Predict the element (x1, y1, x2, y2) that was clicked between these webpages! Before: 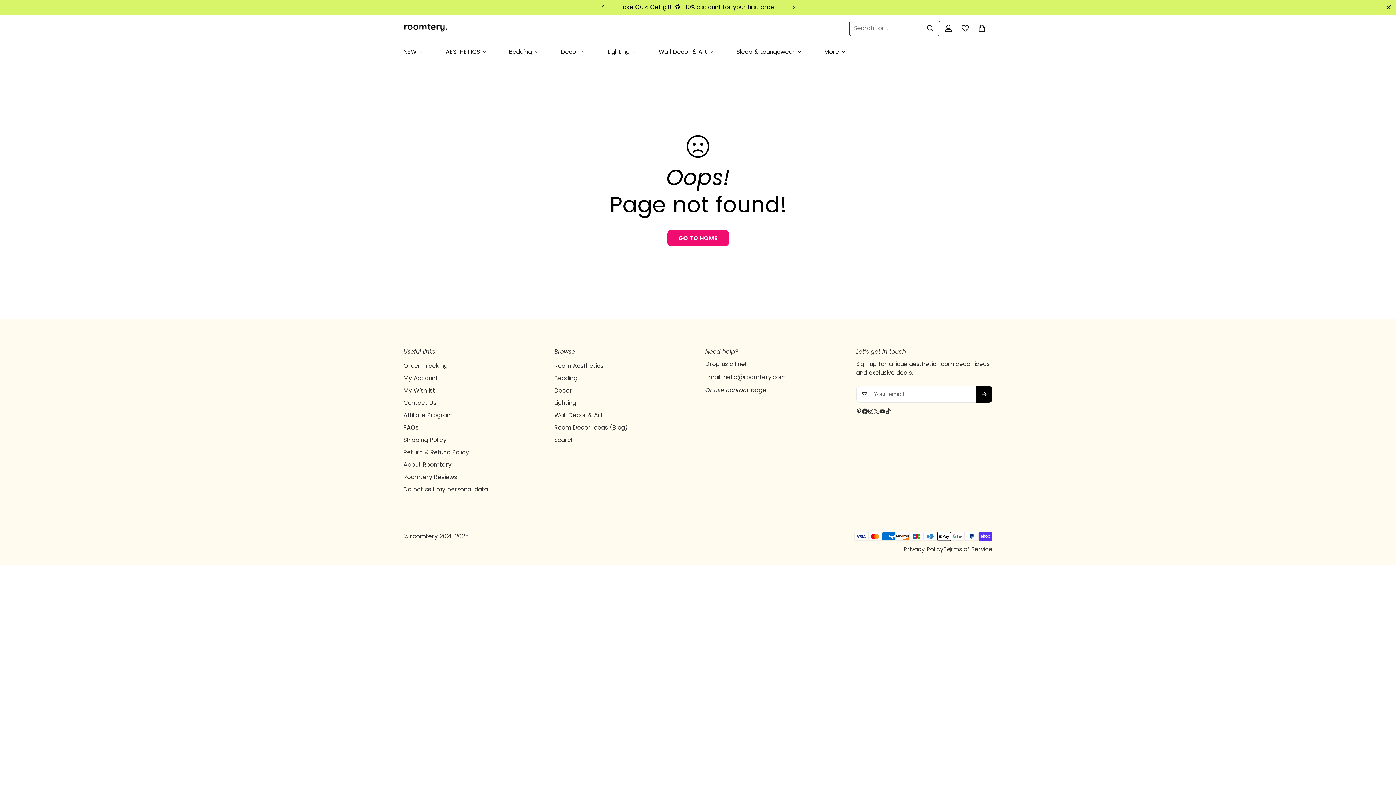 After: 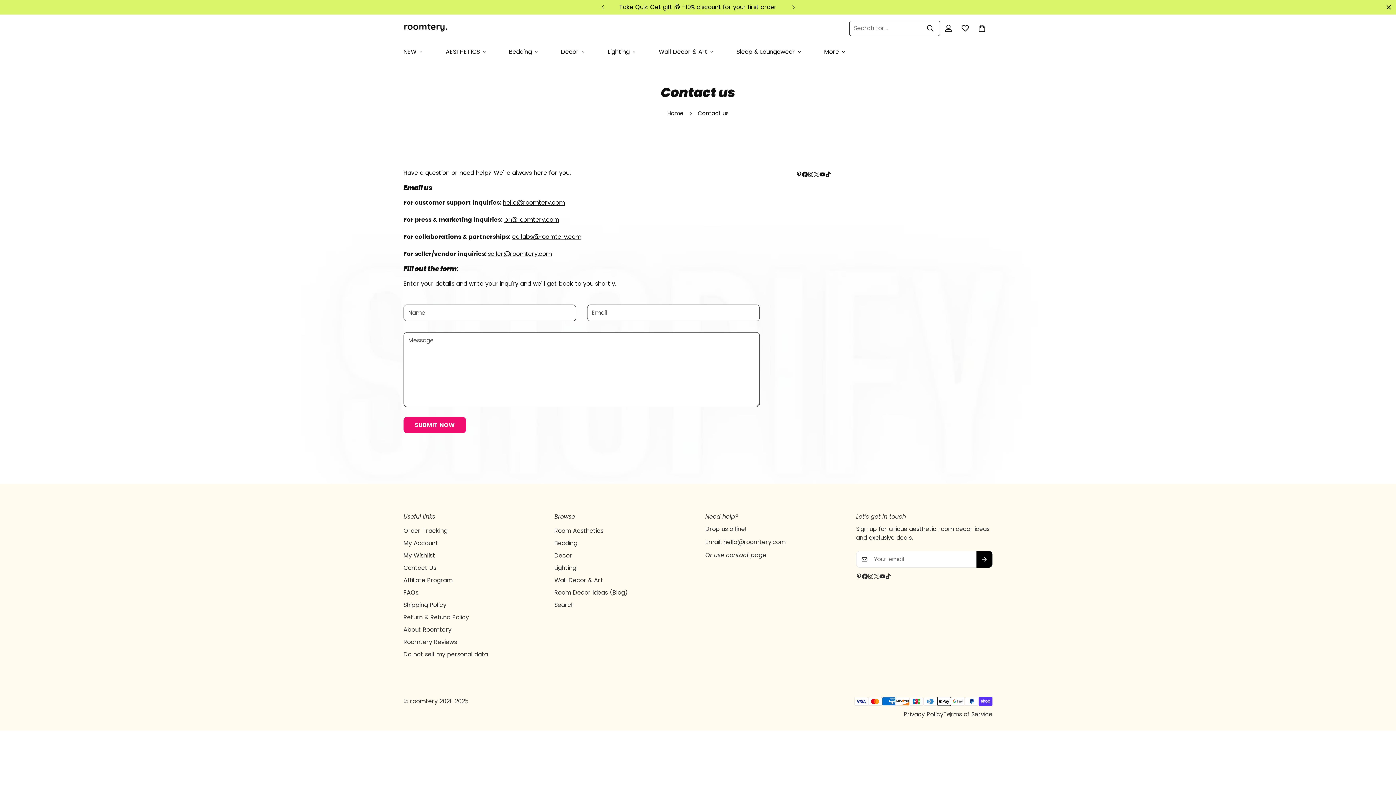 Action: bbox: (403, 398, 436, 407) label: Contact Us